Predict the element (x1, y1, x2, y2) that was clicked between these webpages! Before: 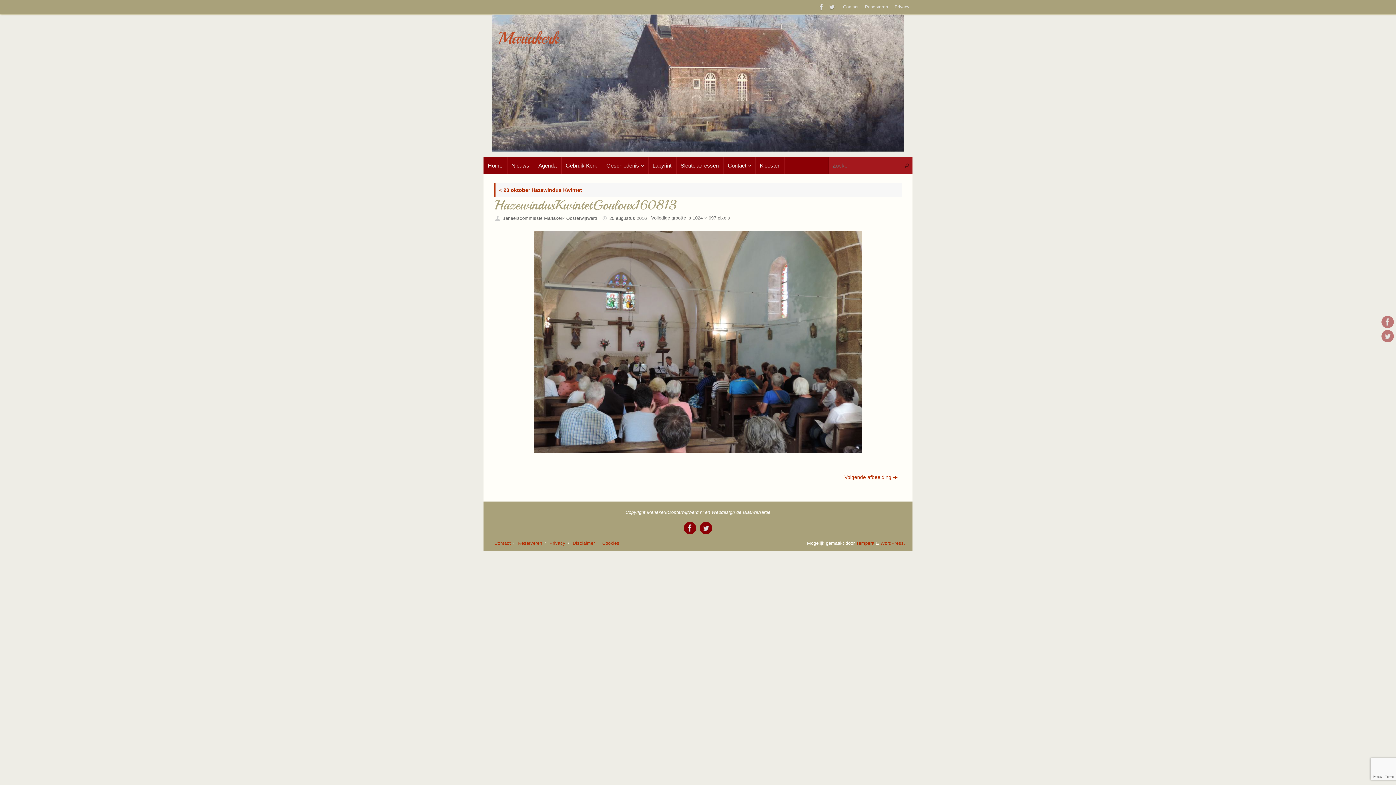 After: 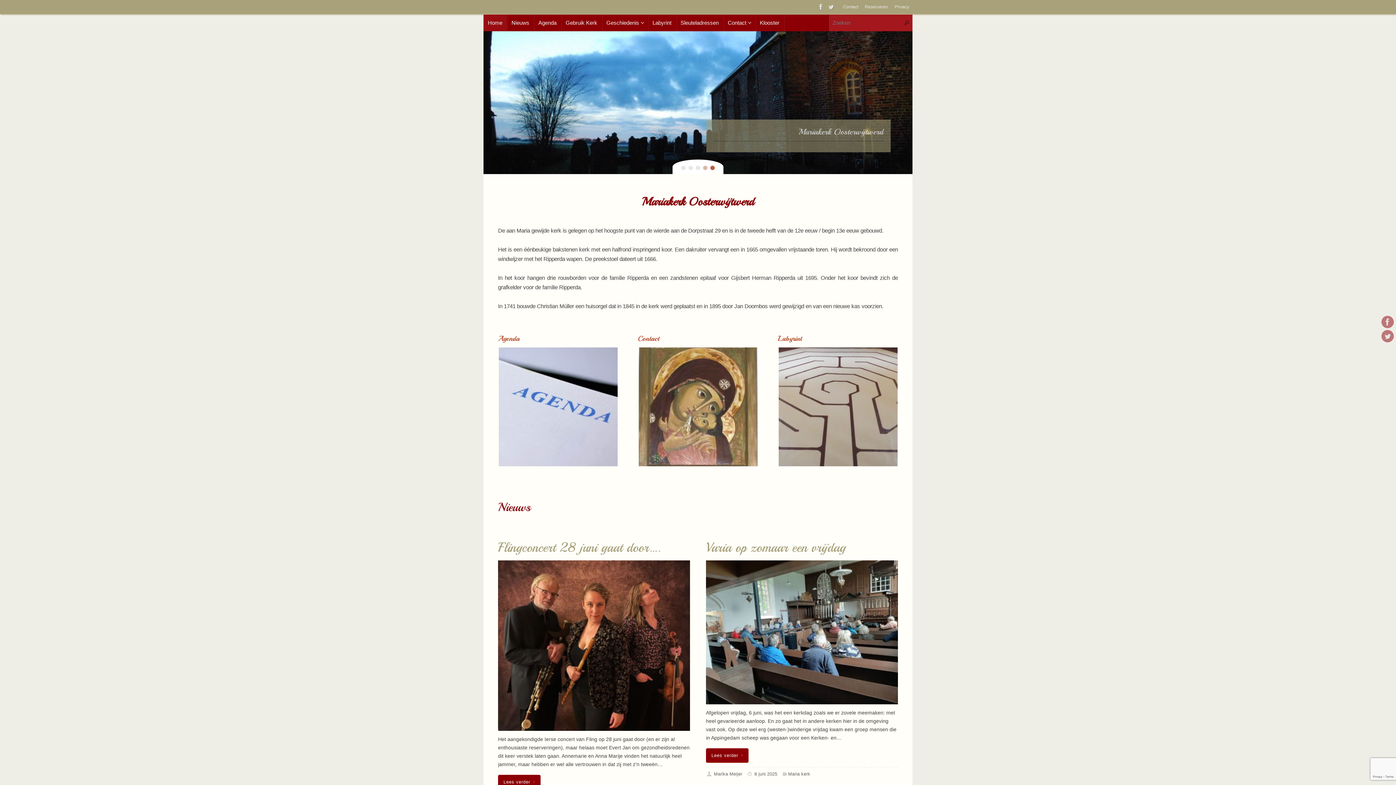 Action: bbox: (483, 157, 507, 174) label: Home